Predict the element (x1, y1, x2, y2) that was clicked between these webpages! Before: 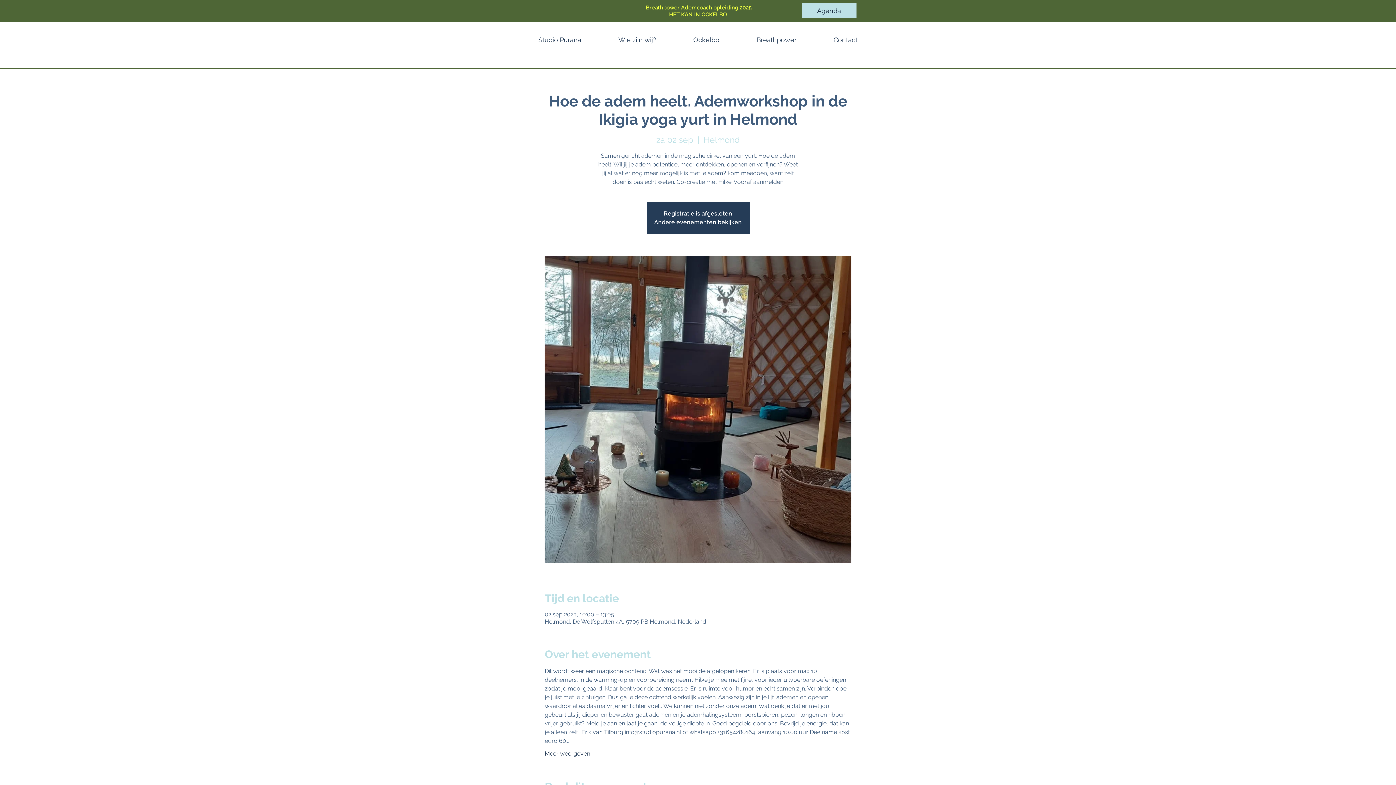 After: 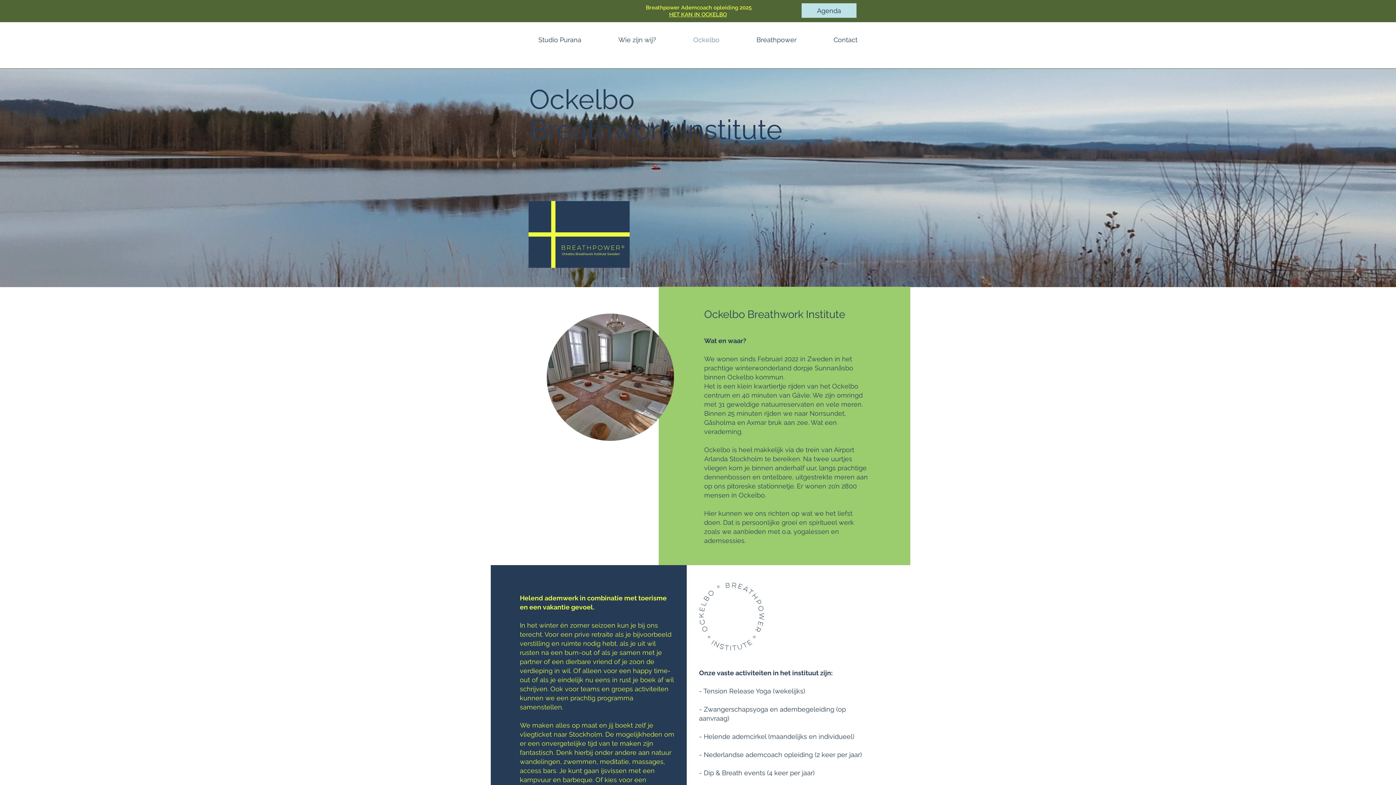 Action: bbox: (674, 32, 738, 47) label: Ockelbo